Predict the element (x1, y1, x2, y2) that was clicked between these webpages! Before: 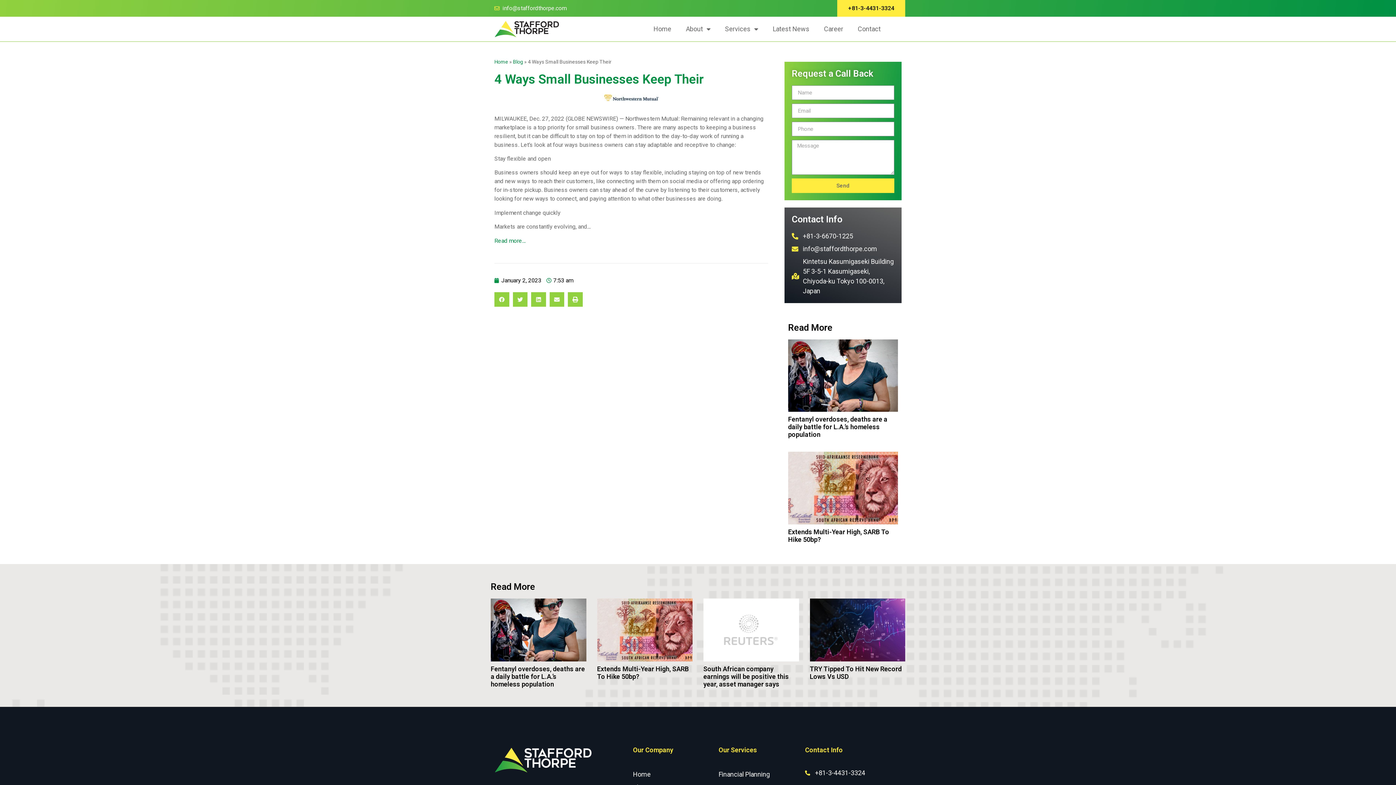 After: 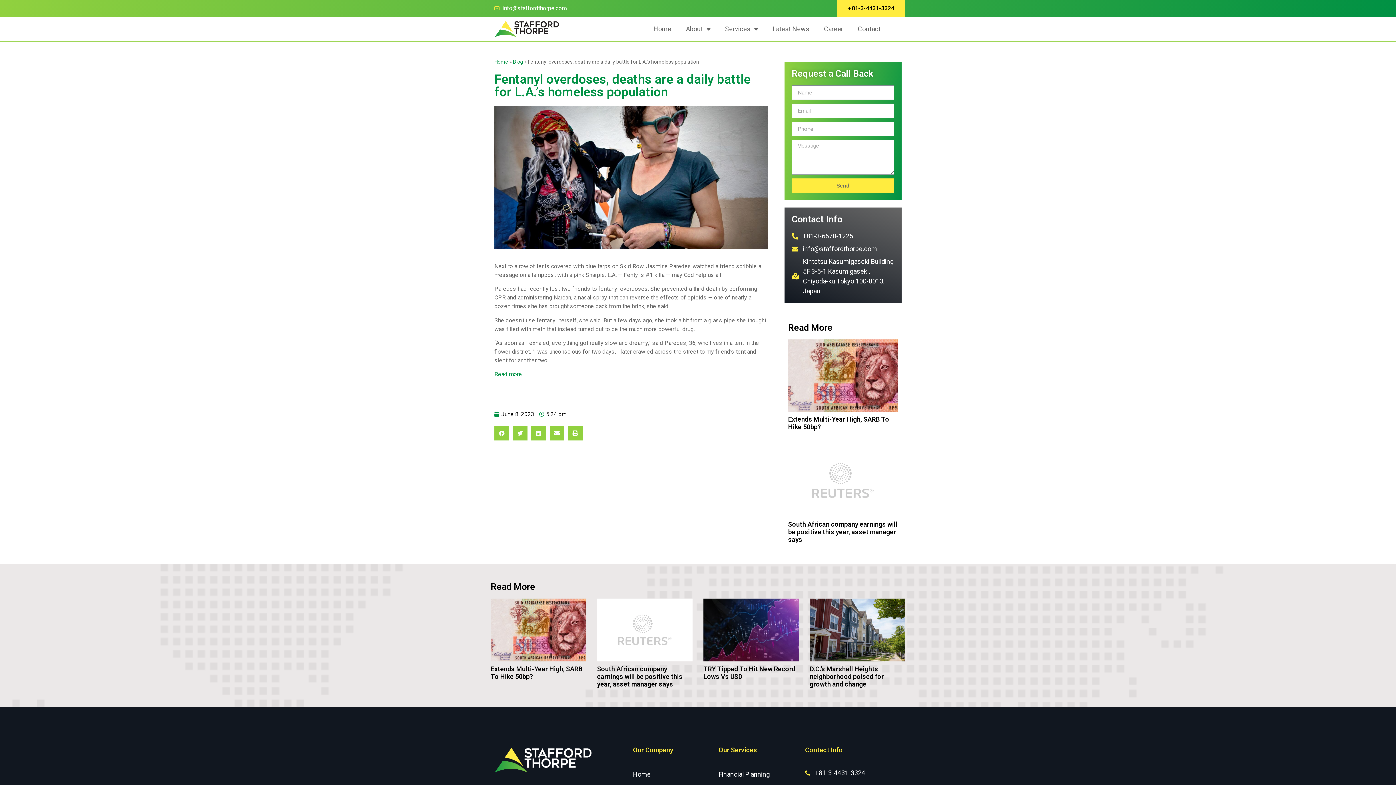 Action: bbox: (788, 415, 887, 438) label: Fentanyl overdoses, deaths are a daily battle for L.A.’s homeless population